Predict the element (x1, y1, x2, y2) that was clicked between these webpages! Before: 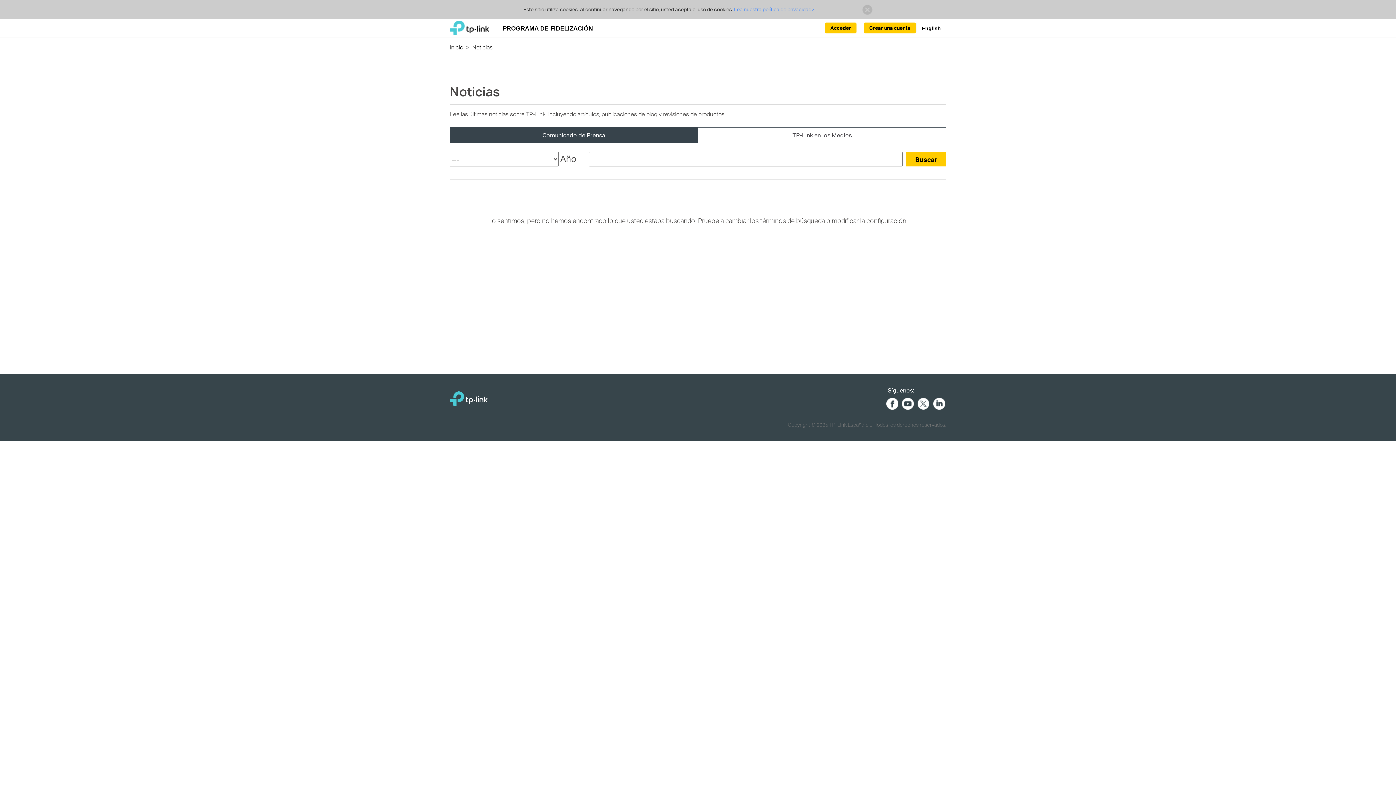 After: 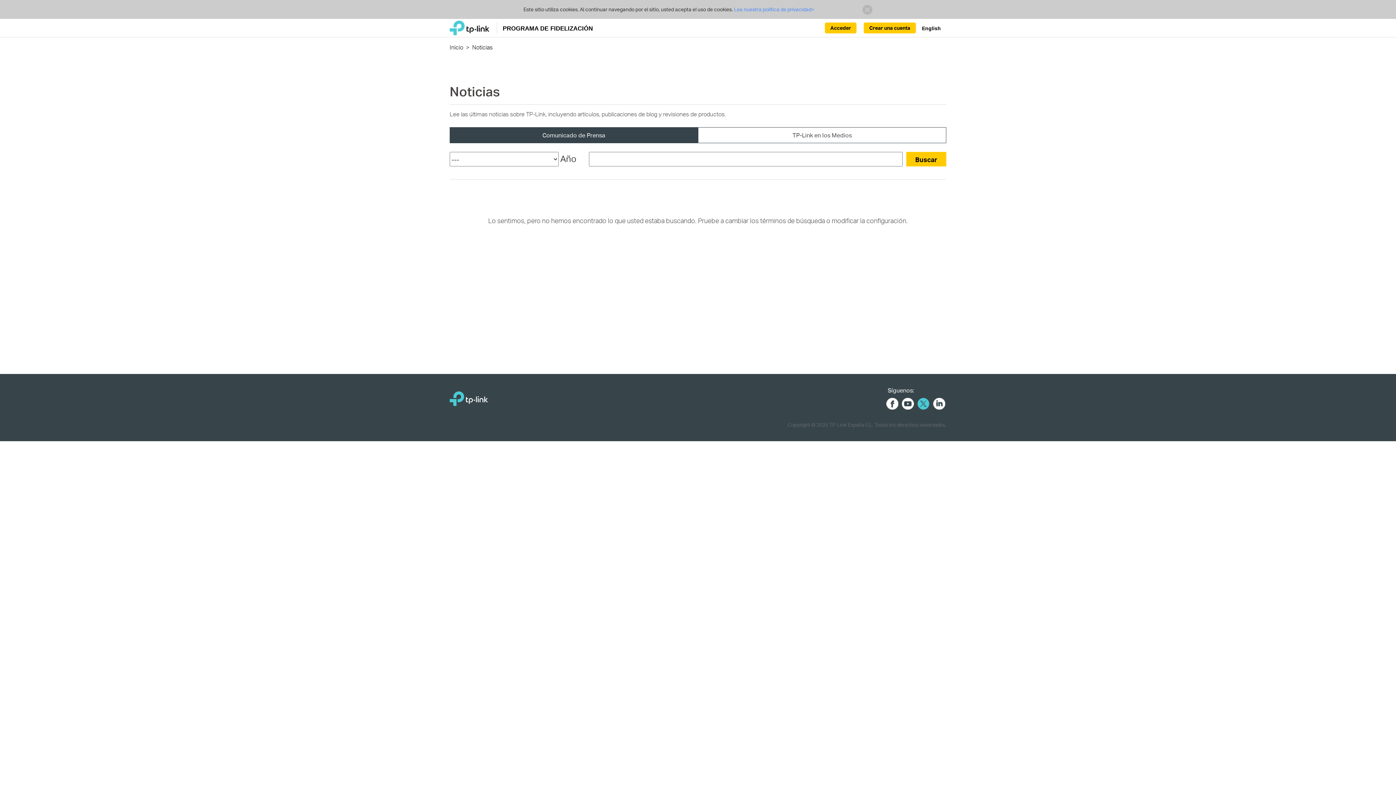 Action: bbox: (917, 398, 929, 409)